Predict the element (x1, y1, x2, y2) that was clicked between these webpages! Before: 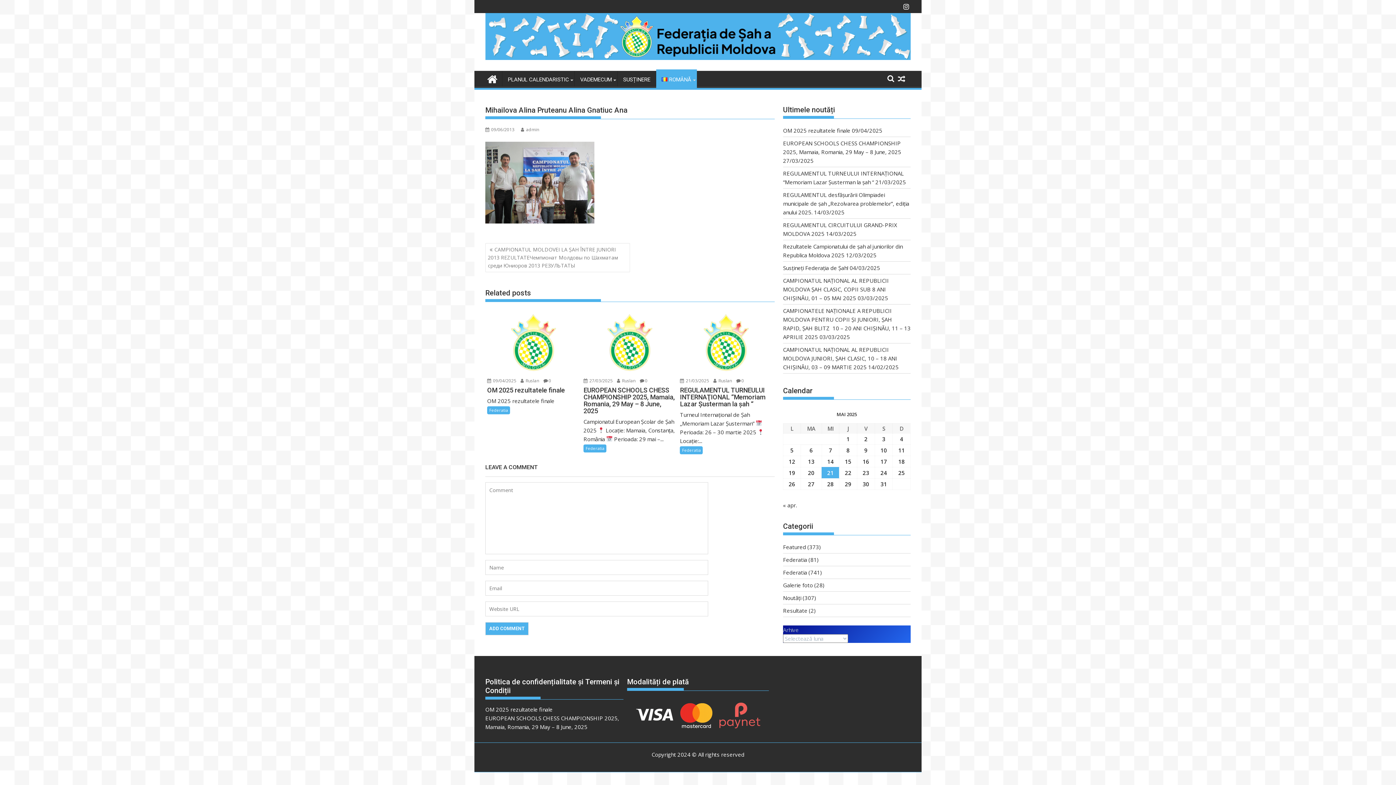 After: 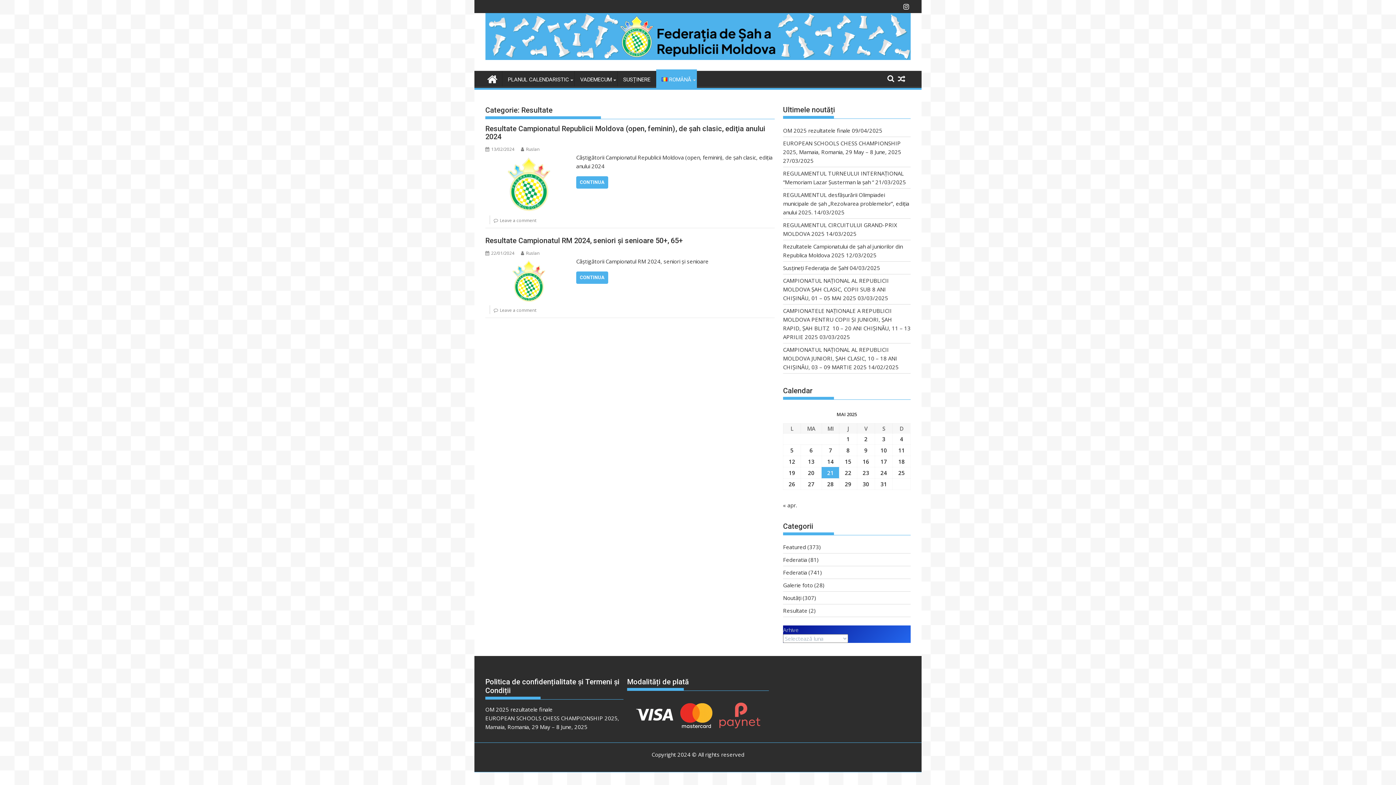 Action: label: Resultate bbox: (783, 607, 807, 614)